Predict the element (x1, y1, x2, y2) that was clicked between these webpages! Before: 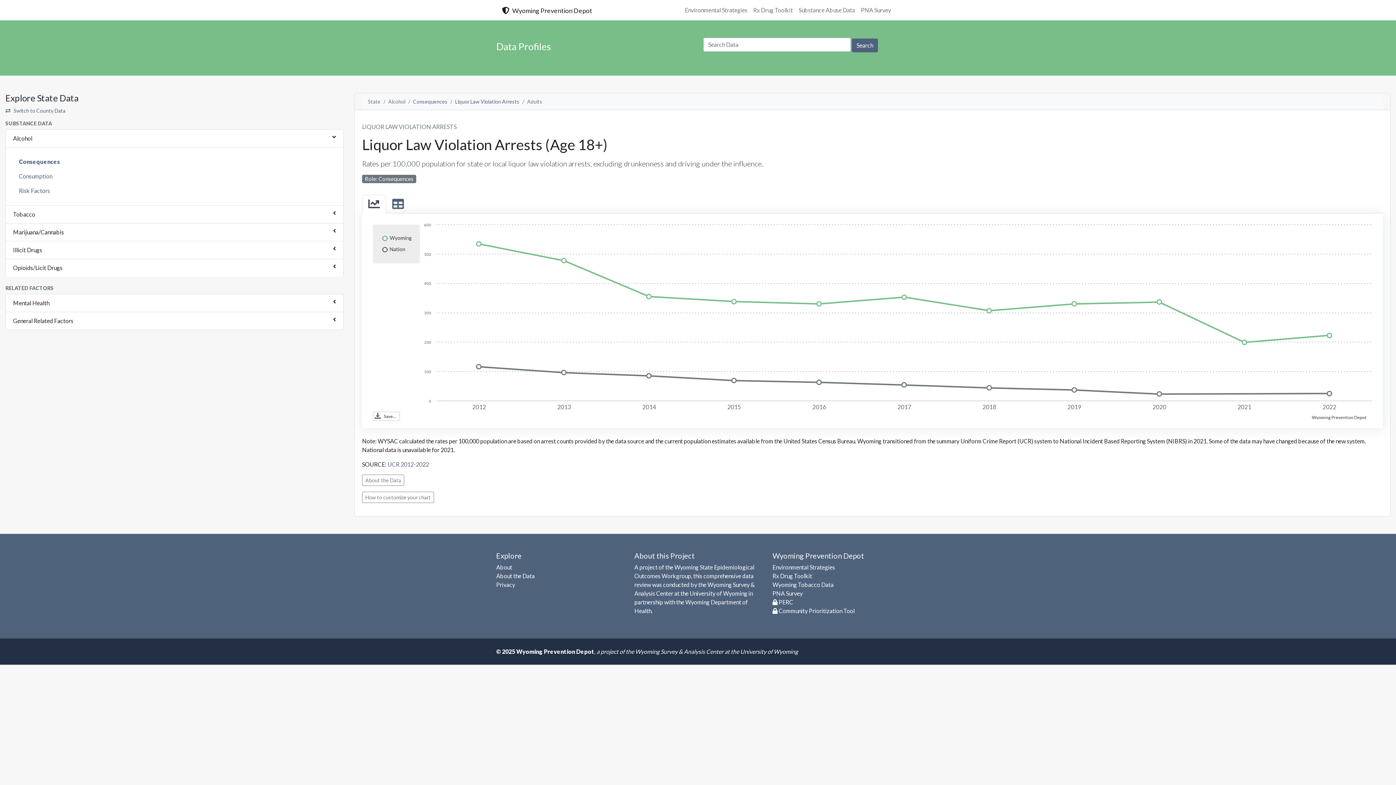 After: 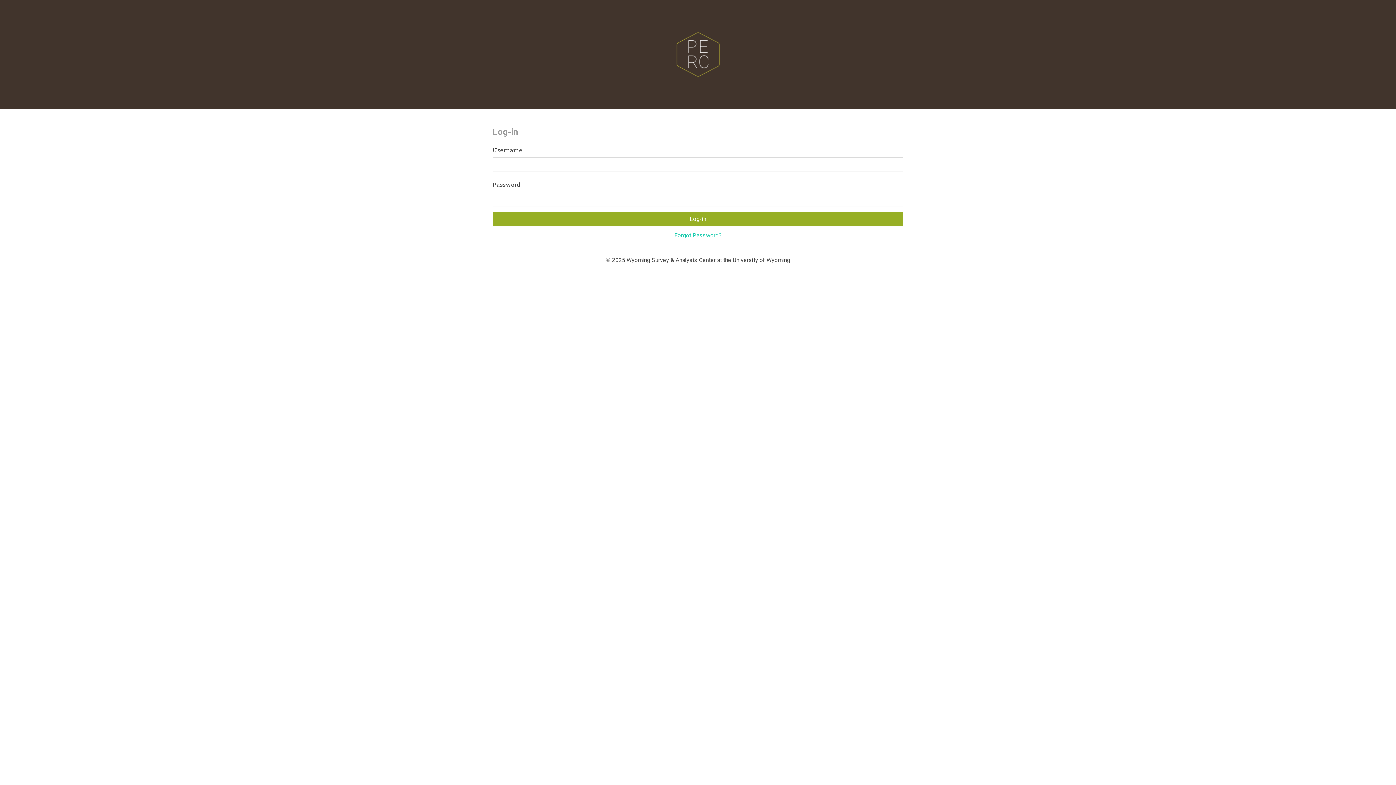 Action: label:  PERC bbox: (772, 598, 793, 605)